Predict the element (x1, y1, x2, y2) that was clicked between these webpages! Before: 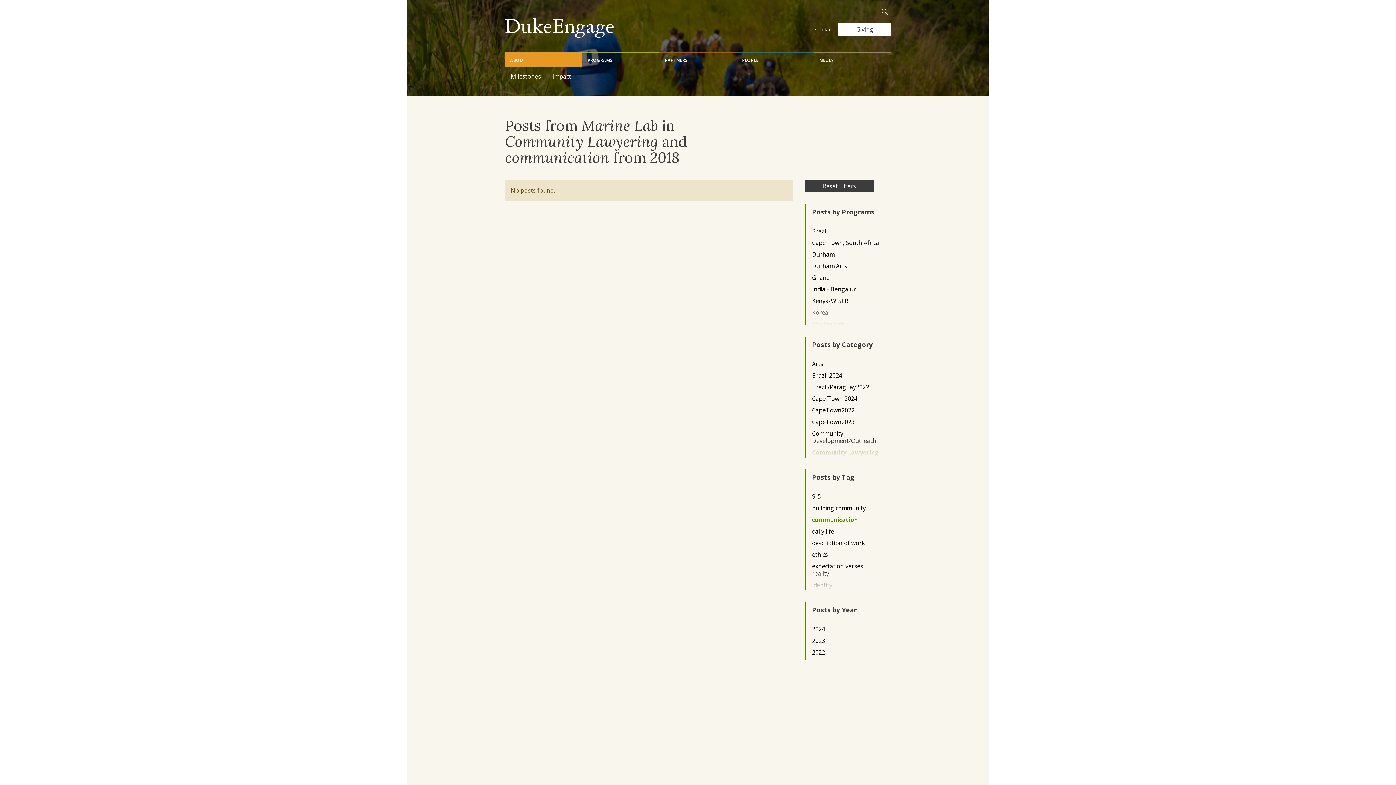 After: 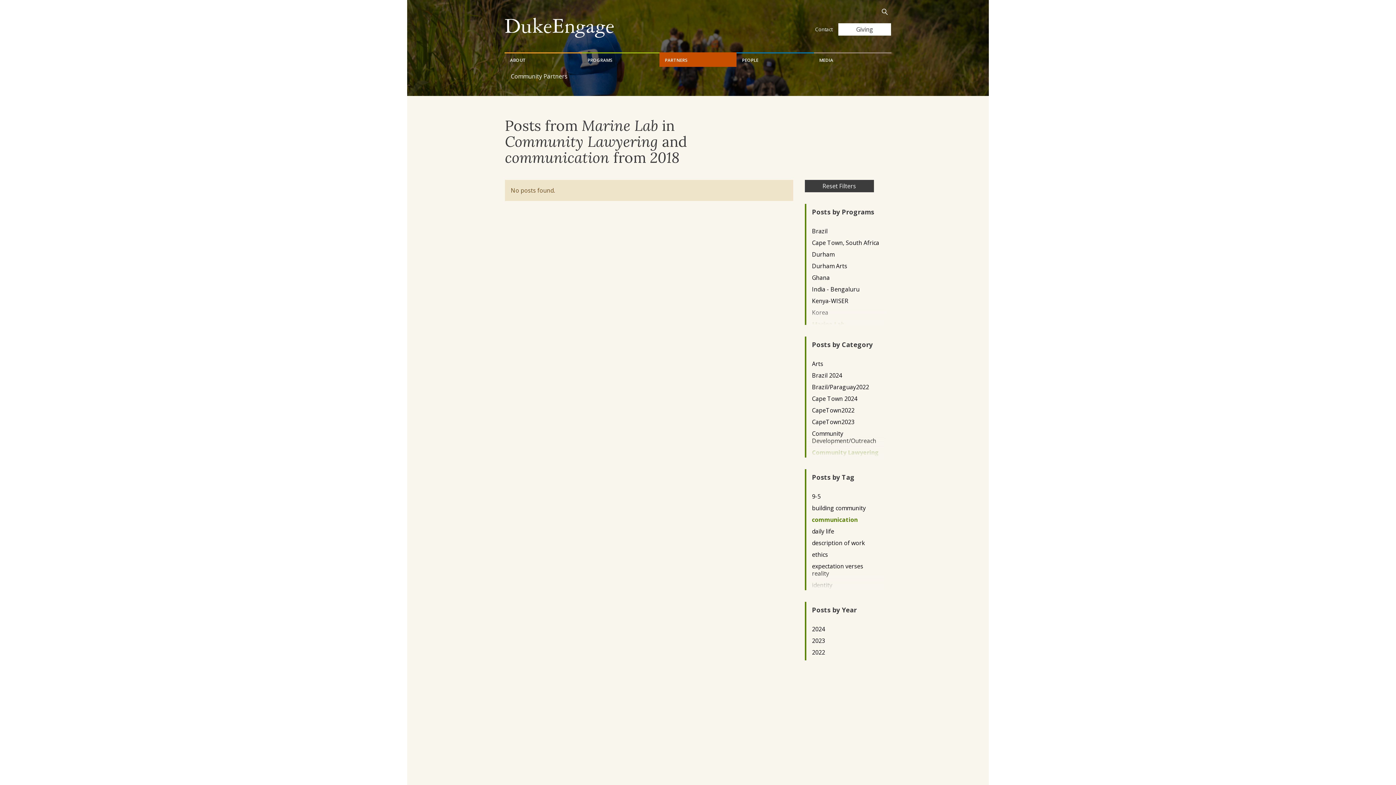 Action: bbox: (659, 52, 736, 66) label: PARTNERS